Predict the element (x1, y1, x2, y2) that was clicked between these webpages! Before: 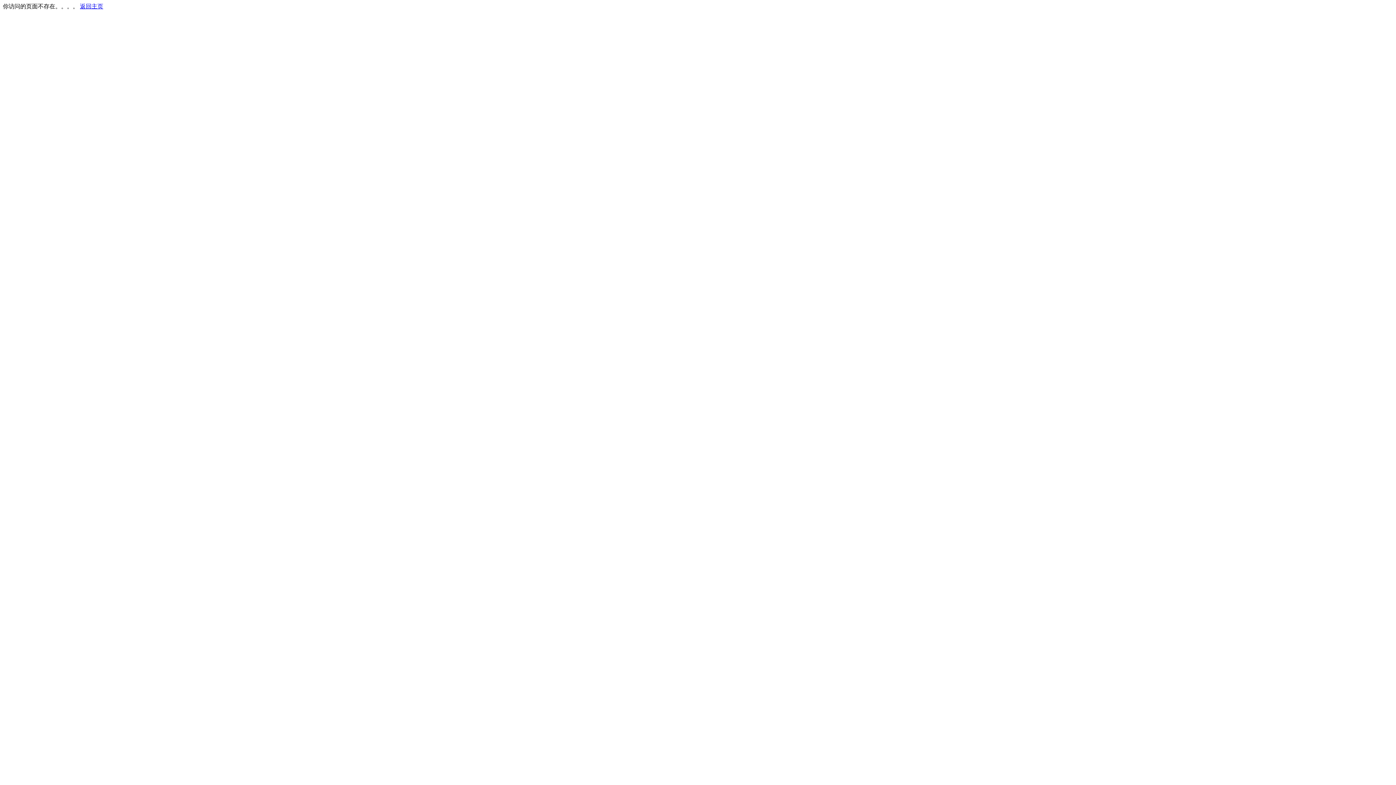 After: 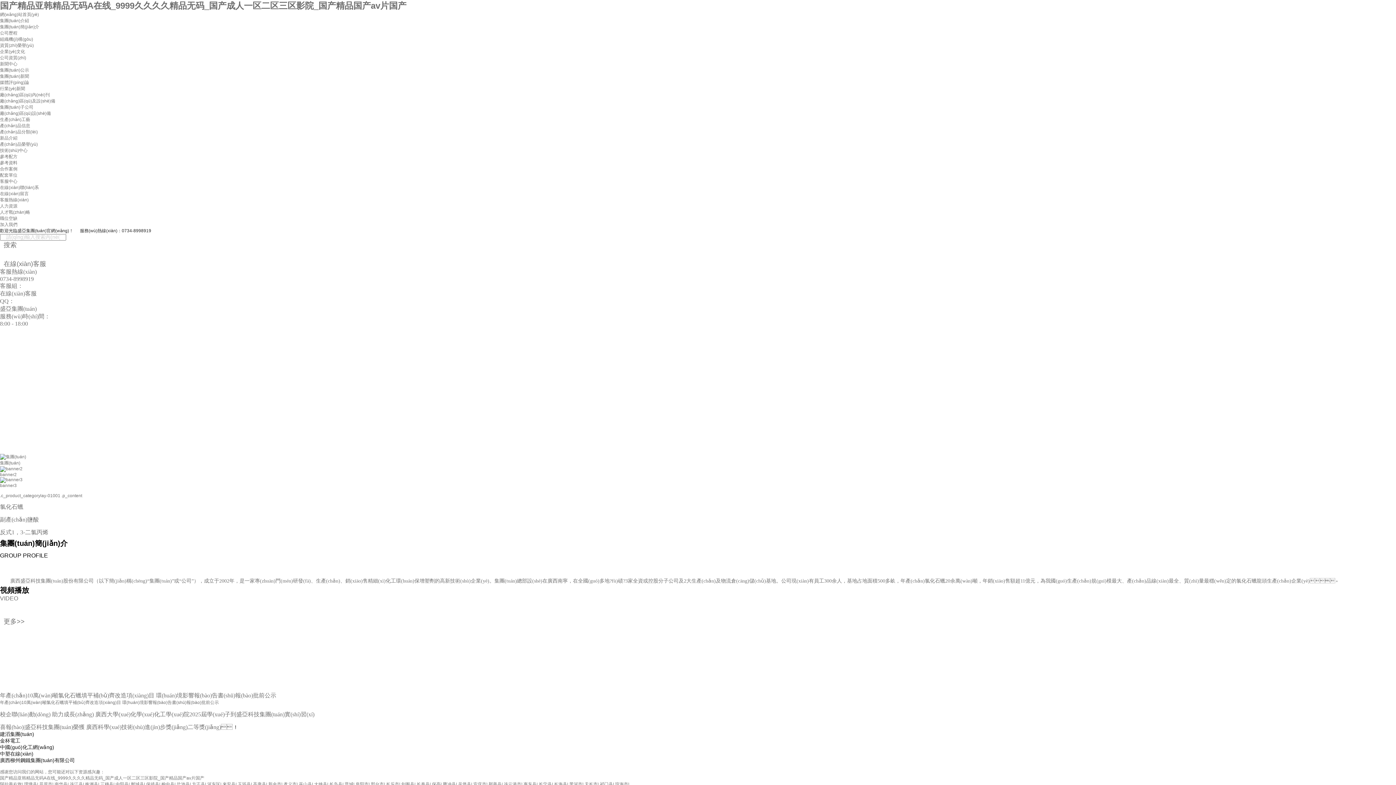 Action: bbox: (80, 3, 103, 9) label: 返回主页